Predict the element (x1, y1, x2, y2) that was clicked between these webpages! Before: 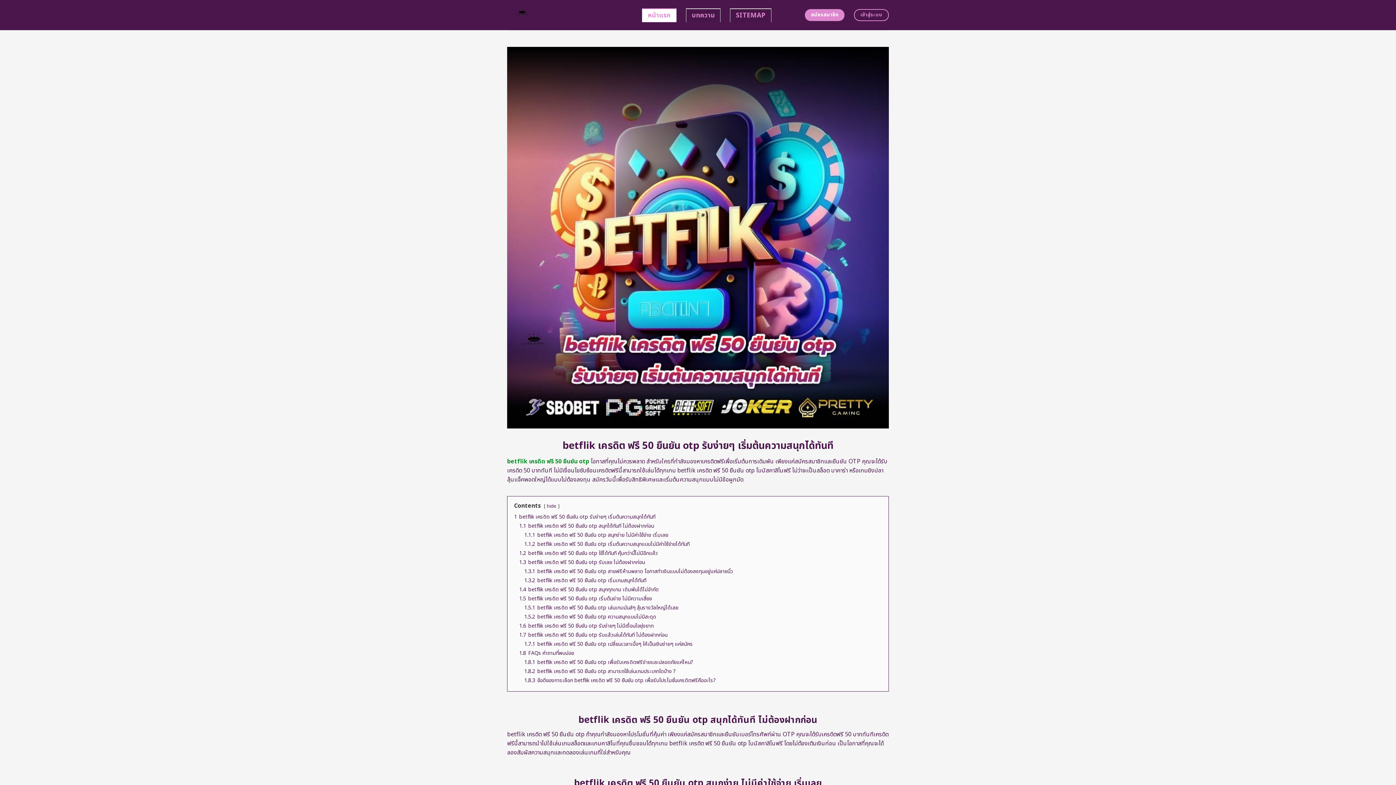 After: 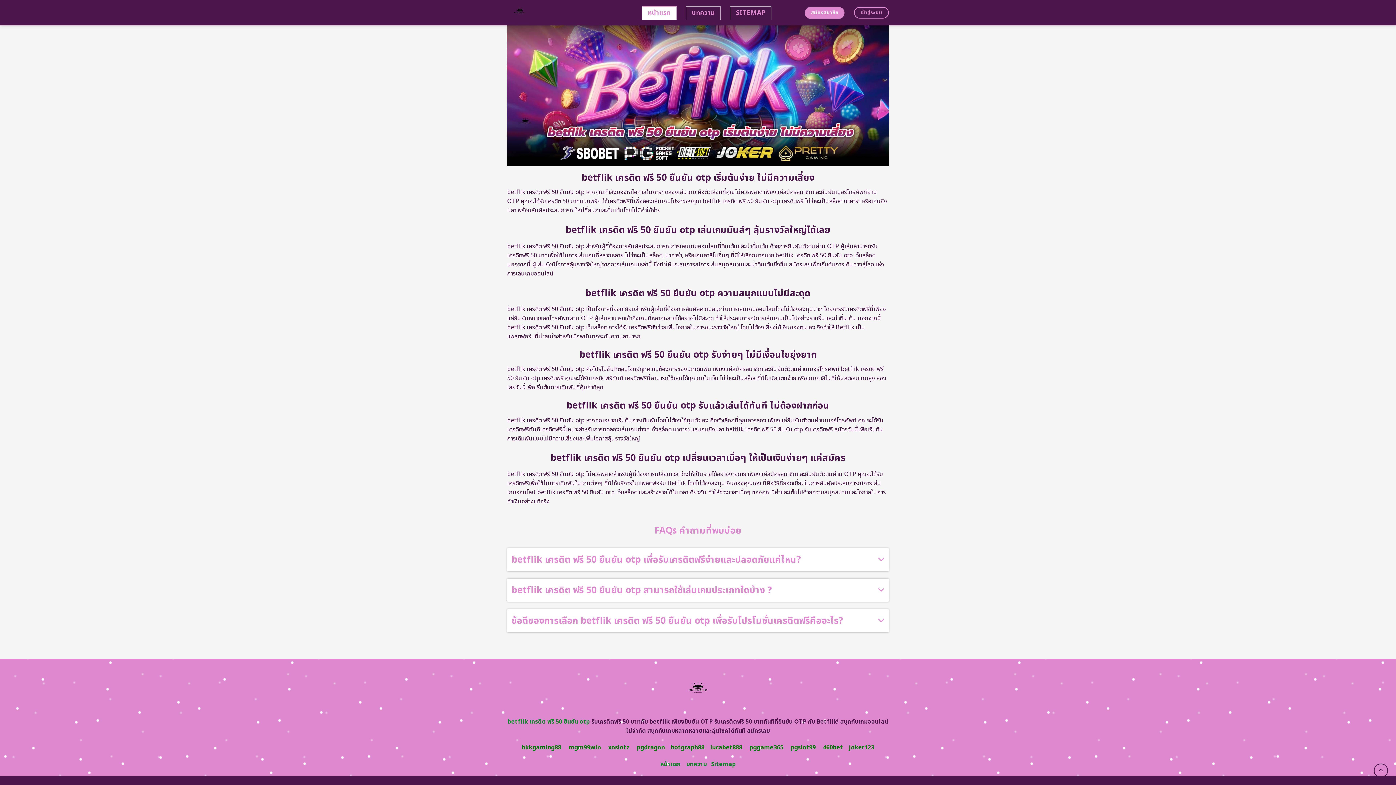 Action: bbox: (519, 622, 653, 630) label: 1.6 betflik เครดิต ฟรี 50 ยืนยัน otp รับง่ายๆ ไม่มีเงื่อนไขยุ่งยาก